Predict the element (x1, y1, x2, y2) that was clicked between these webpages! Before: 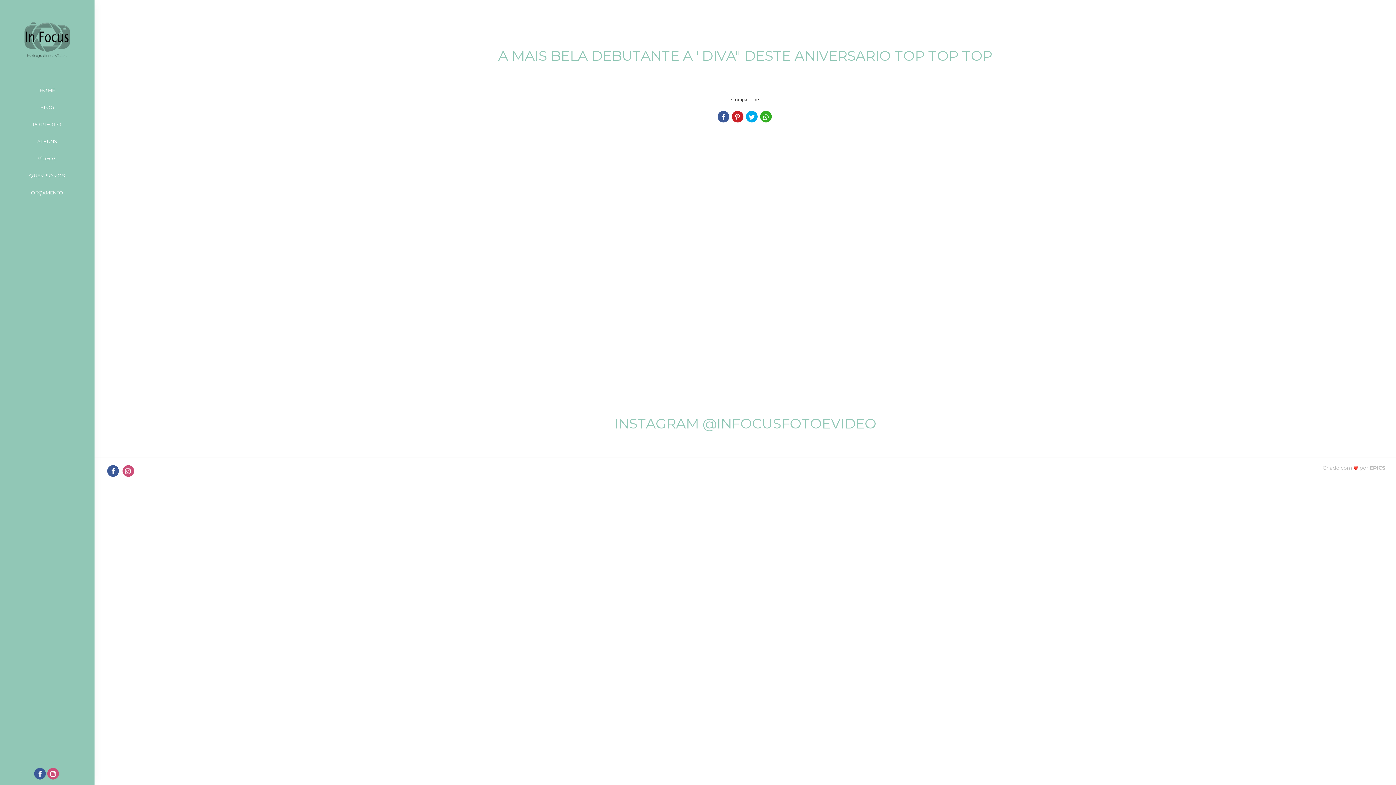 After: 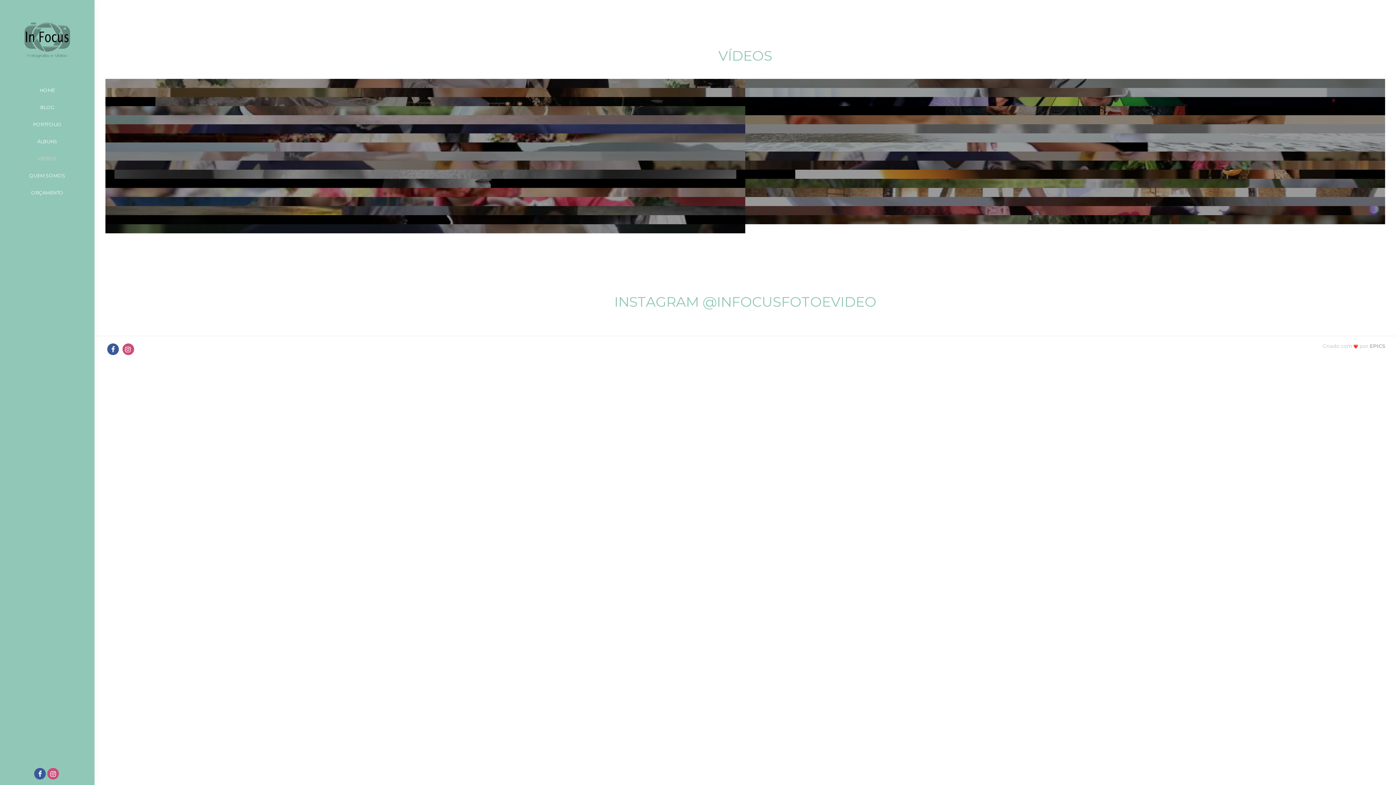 Action: label: VÍDEOS bbox: (32, 152, 62, 165)